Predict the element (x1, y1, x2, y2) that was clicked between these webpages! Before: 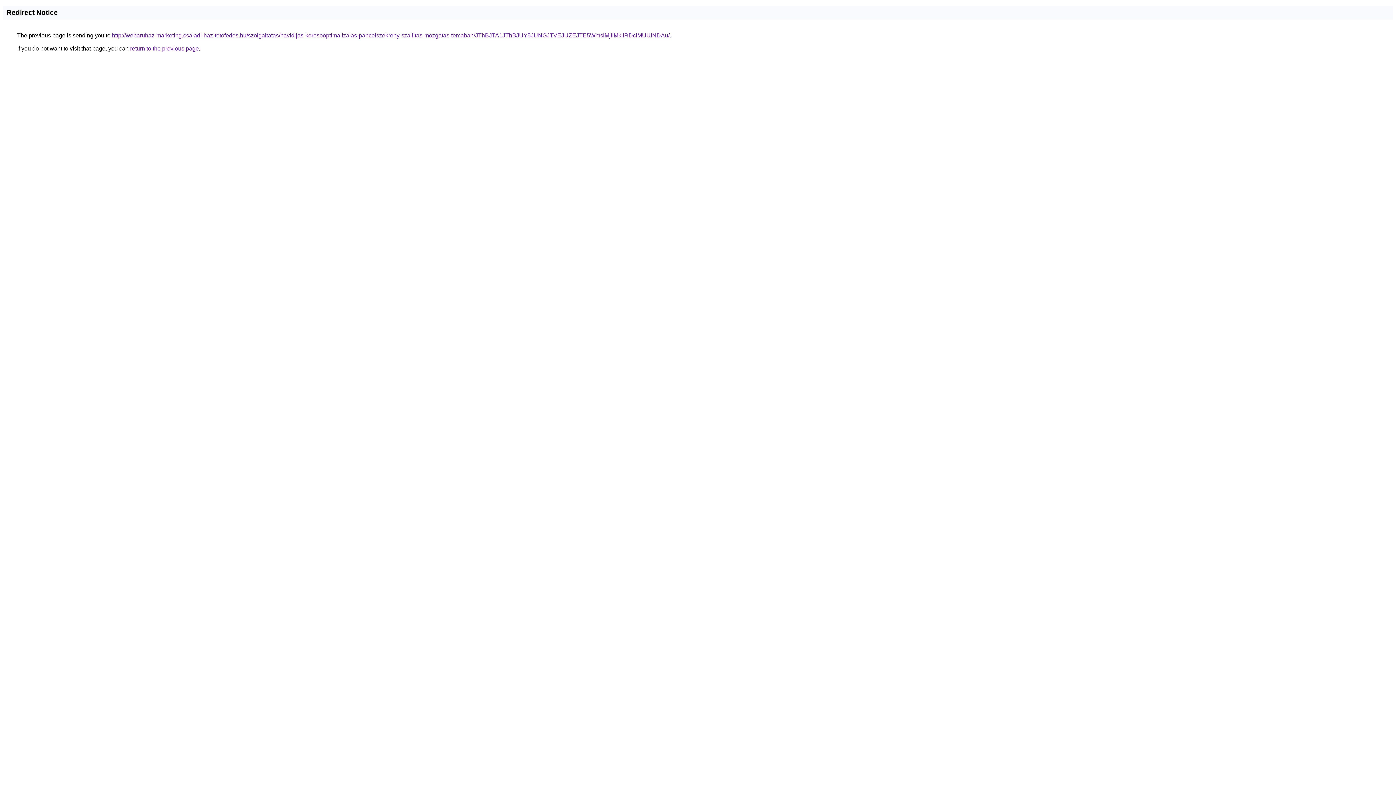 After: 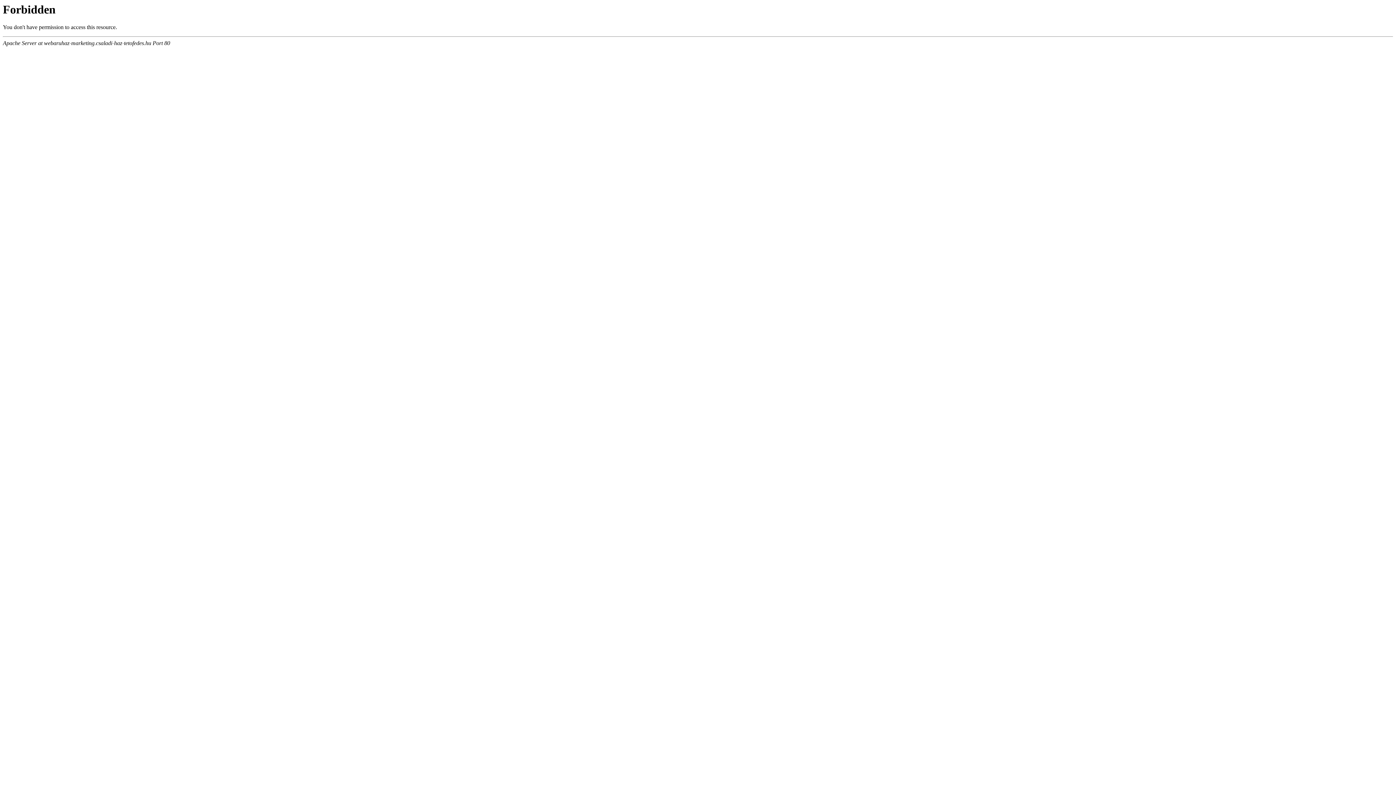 Action: bbox: (112, 32, 669, 38) label: http://webaruhaz-marketing.csaladi-haz-tetofedes.hu/szolgaltatas/havidijas-keresooptimalizalas-pancelszekreny-szallitas-mozgatas-temaban/JThBJTA1JThBJUY5JUNGJTVEJUZEJTE5WmslMjIlMkIlRDclMUUlNDAu/